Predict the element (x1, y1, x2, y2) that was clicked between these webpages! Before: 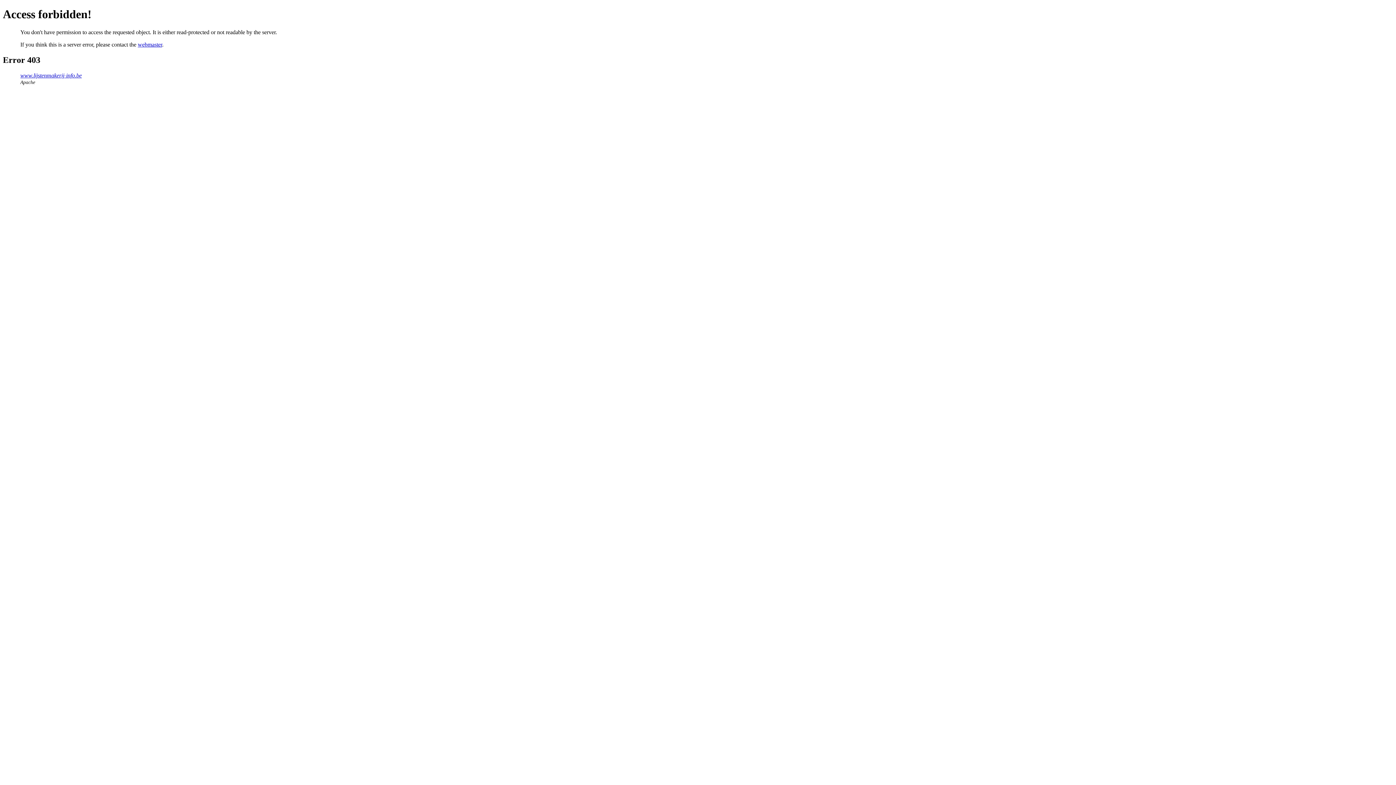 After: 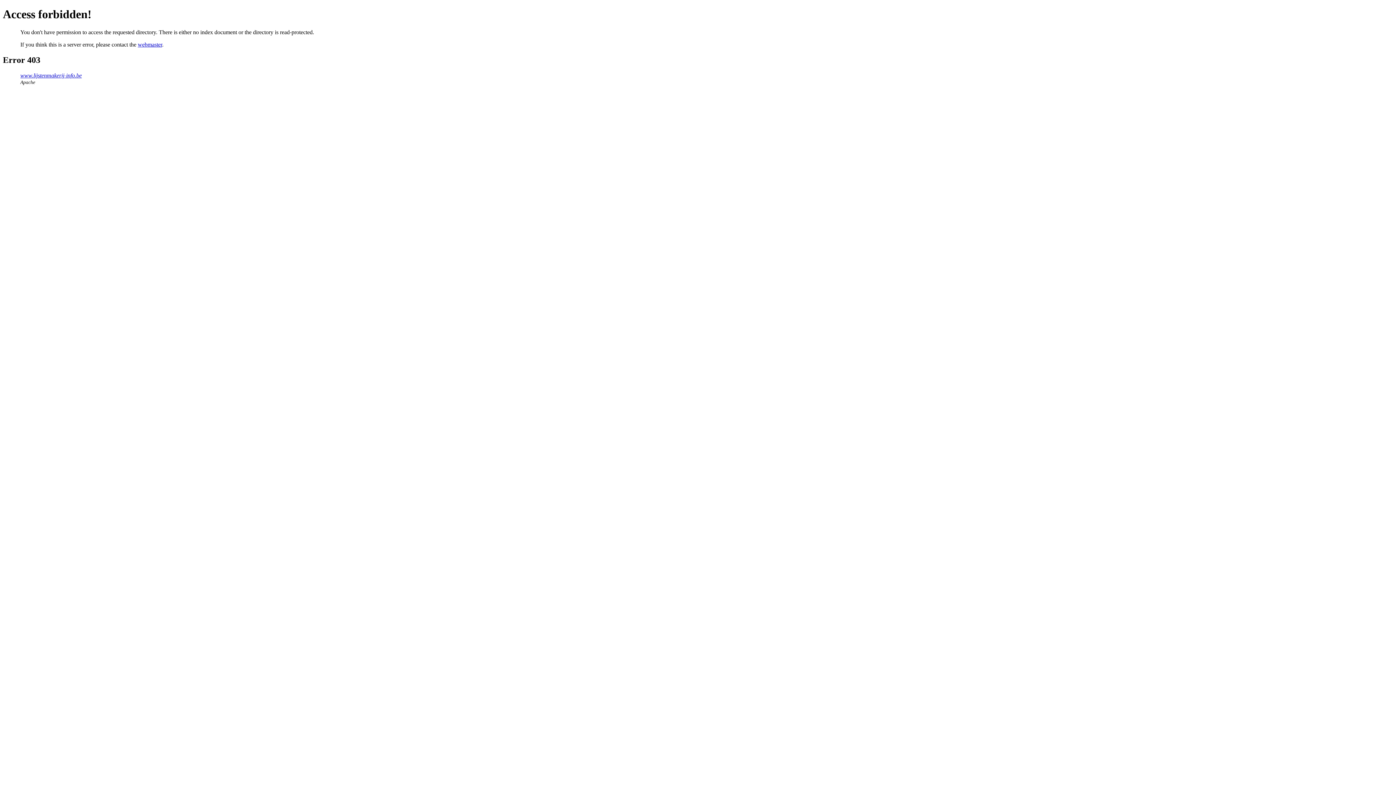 Action: bbox: (20, 72, 81, 78) label: www.lijstenmakerij-info.be